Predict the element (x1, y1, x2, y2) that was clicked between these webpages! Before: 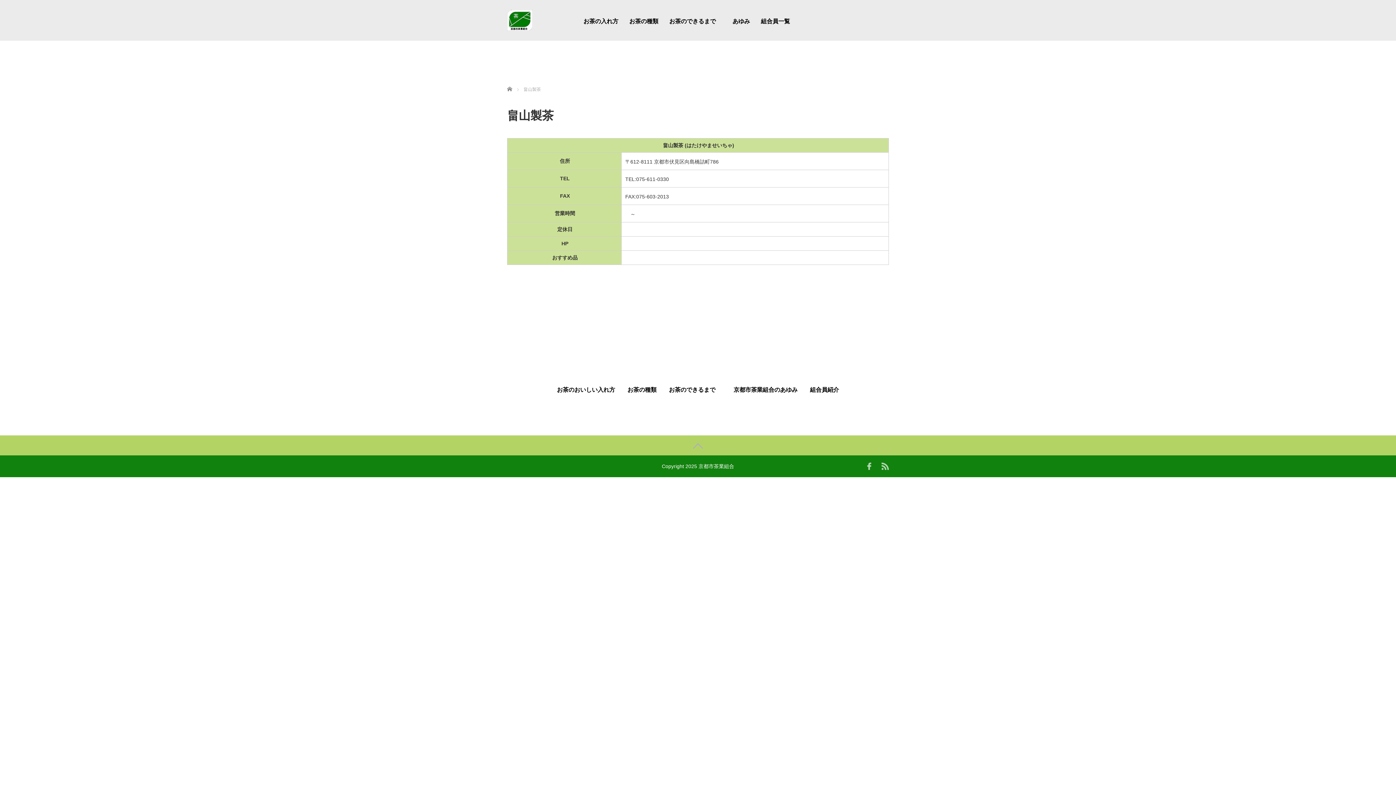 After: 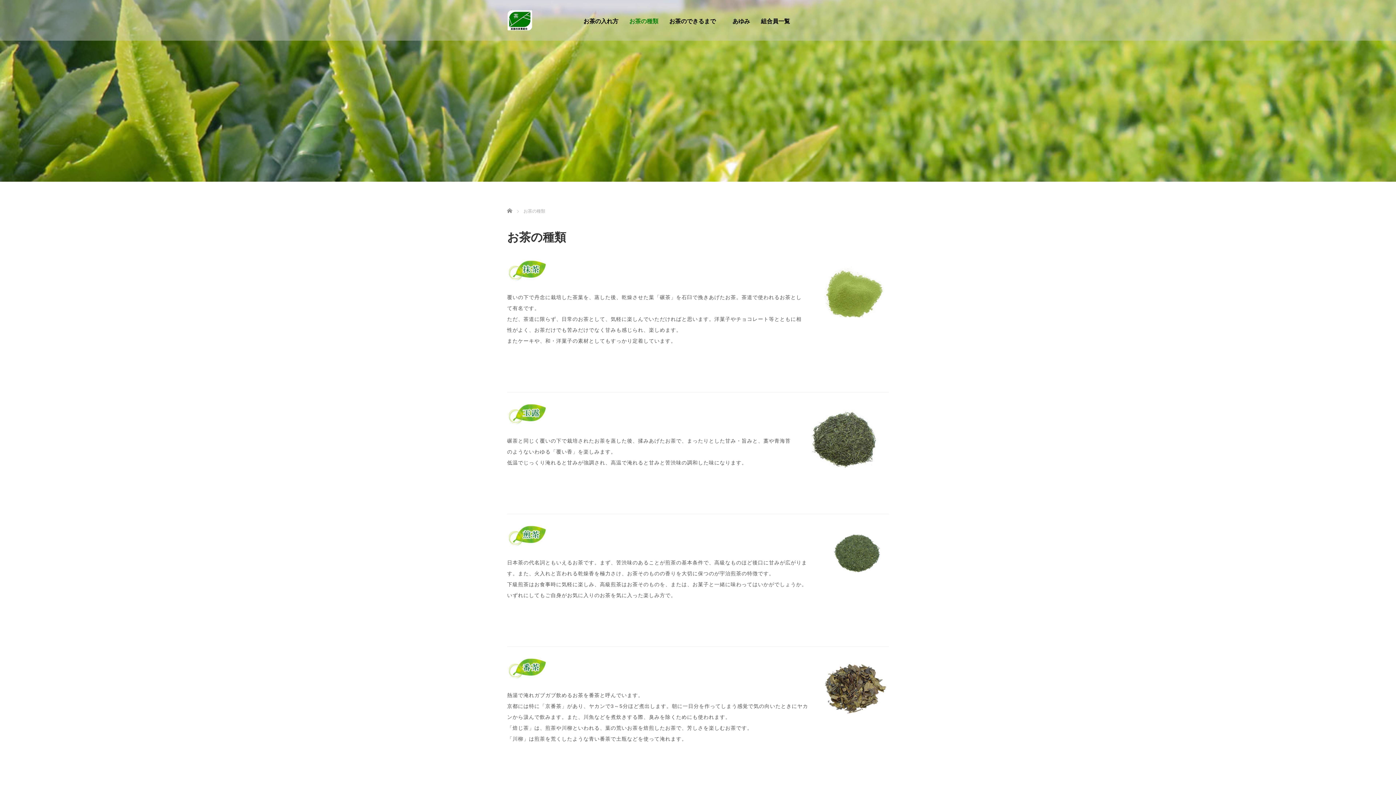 Action: label: お茶の種類 bbox: (622, 381, 662, 399)